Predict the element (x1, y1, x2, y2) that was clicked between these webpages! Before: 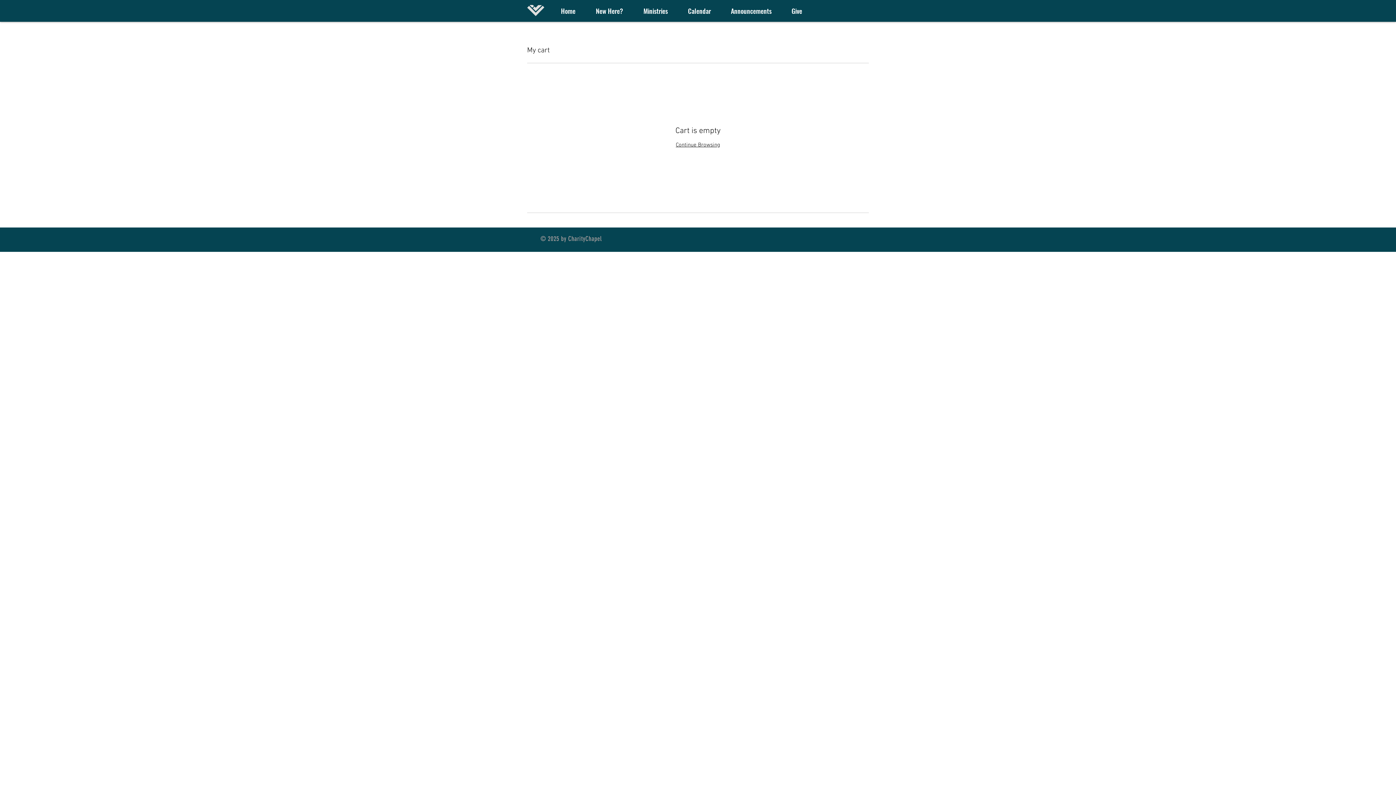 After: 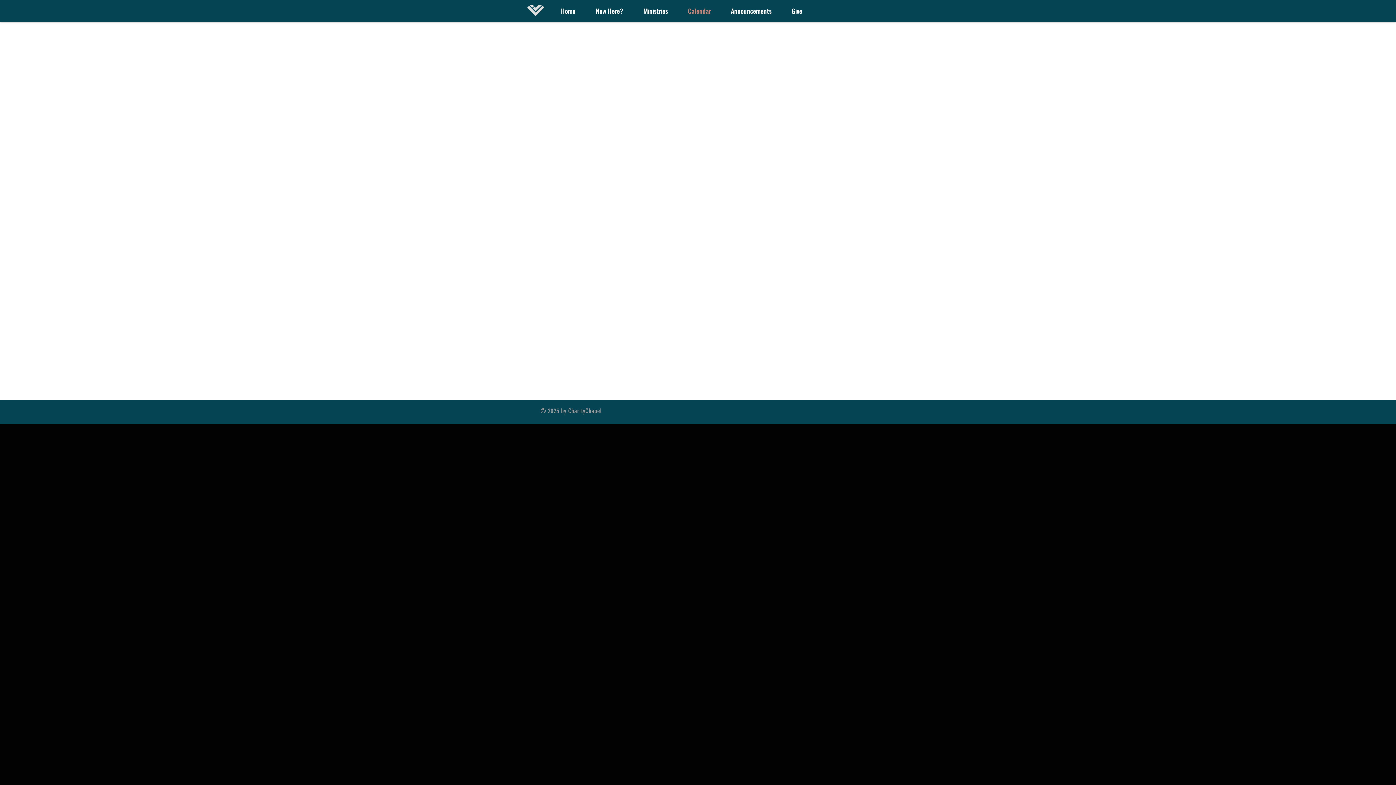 Action: bbox: (678, 1, 721, 20) label: Calendar